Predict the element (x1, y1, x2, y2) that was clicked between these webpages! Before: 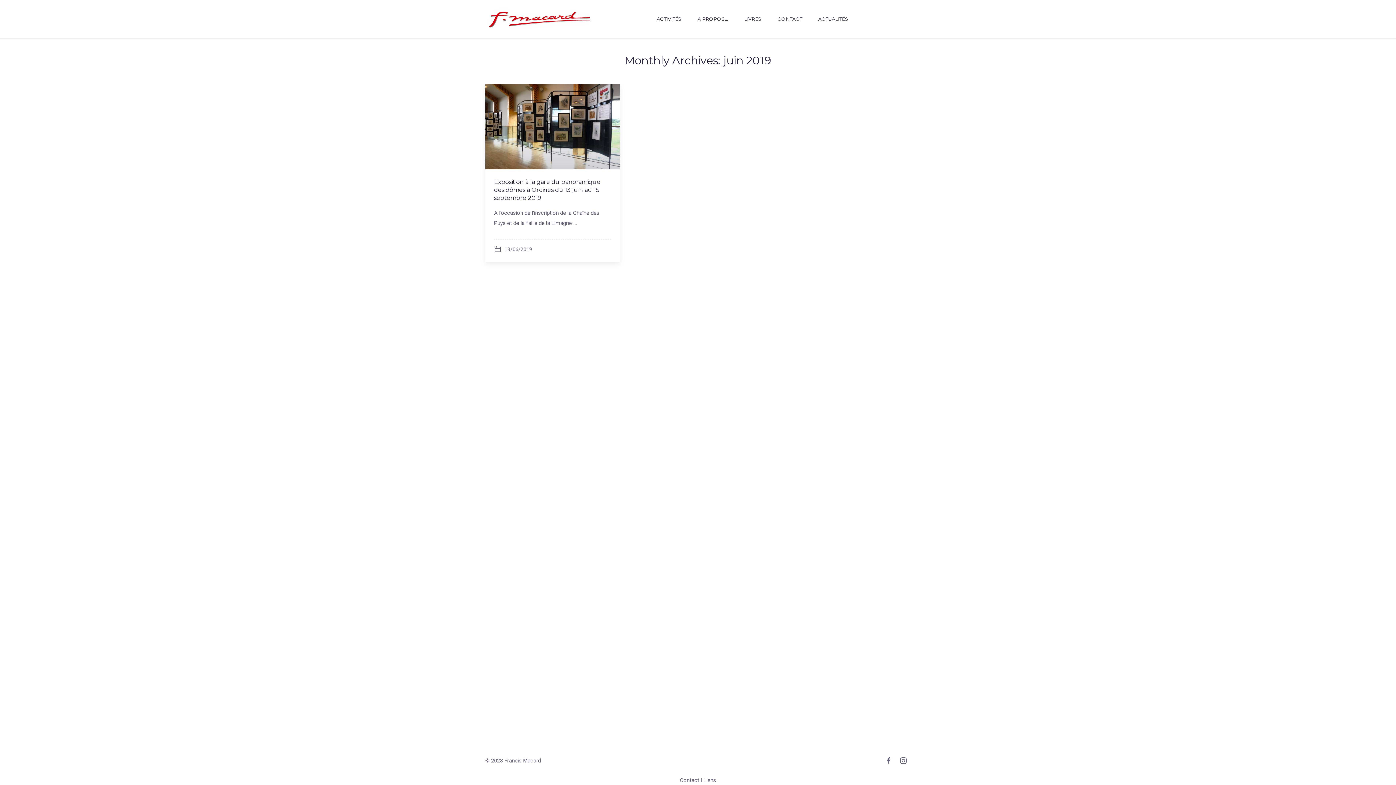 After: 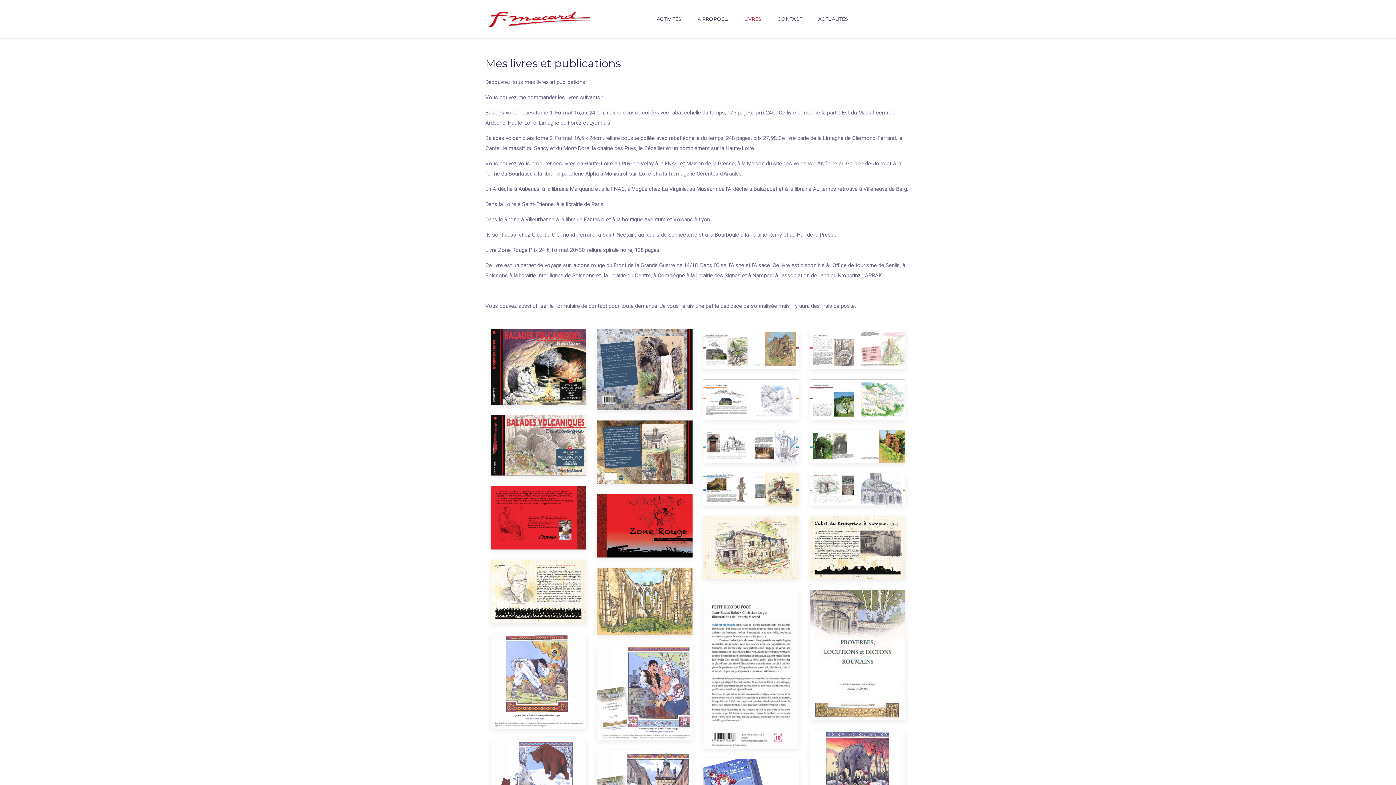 Action: bbox: (744, 16, 761, 21) label: LIVRES